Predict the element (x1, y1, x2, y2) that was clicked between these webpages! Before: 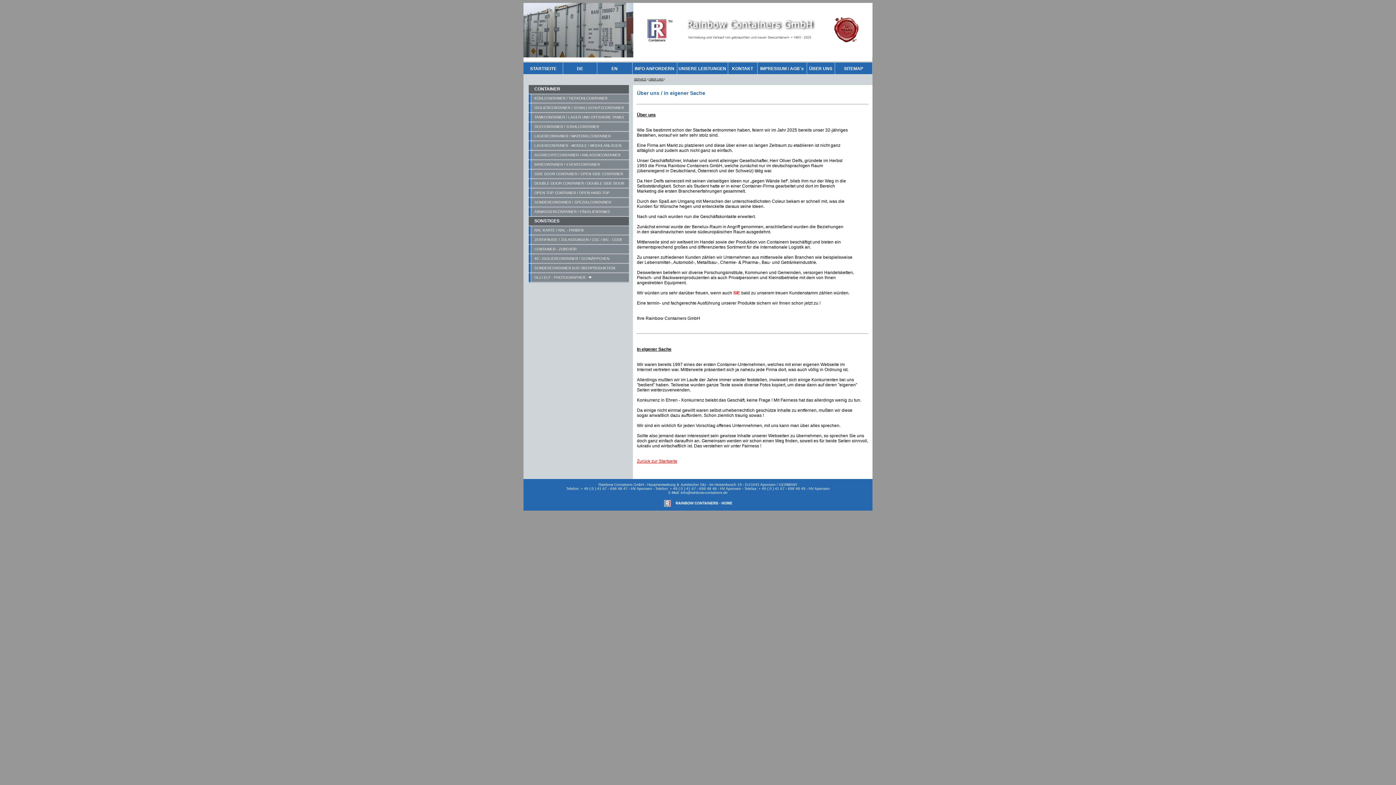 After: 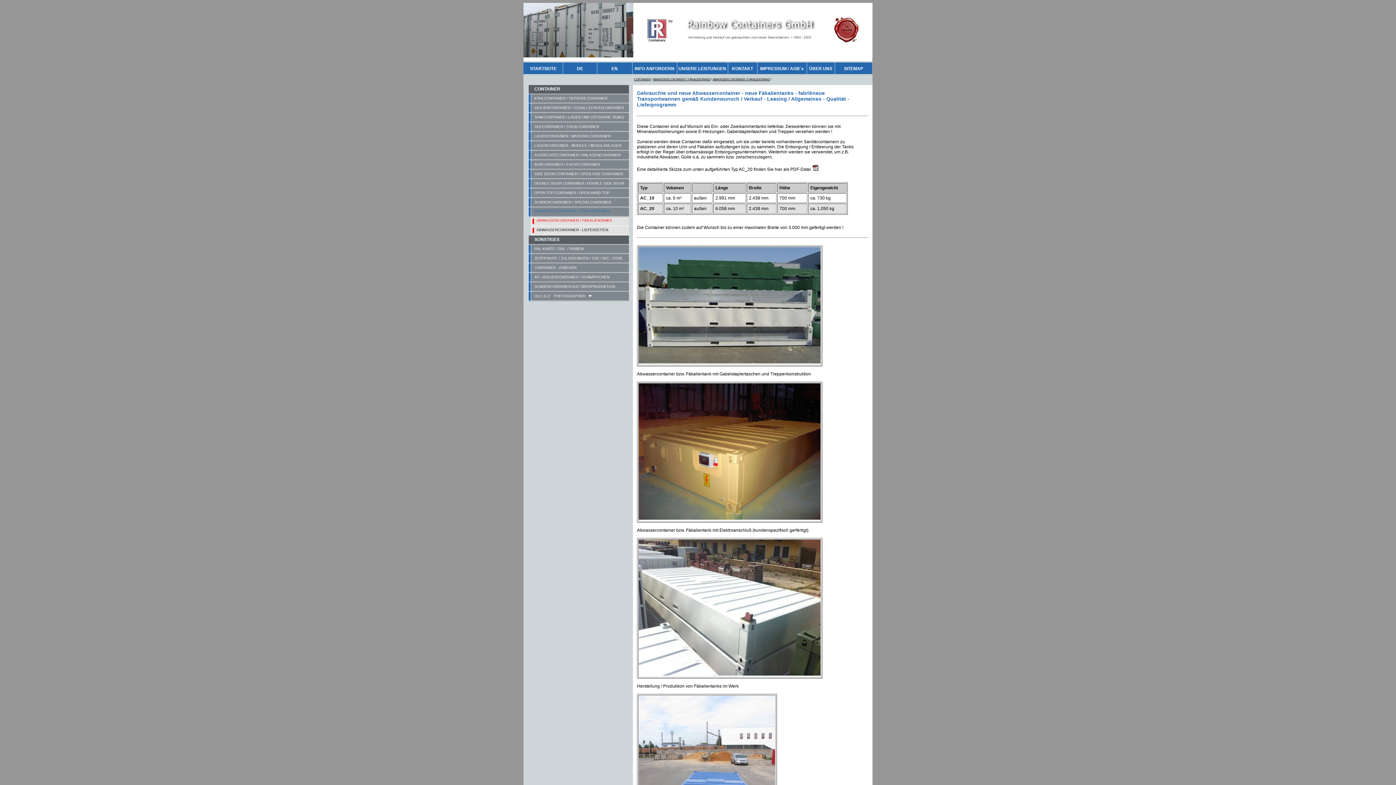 Action: bbox: (525, 208, 633, 218) label: ABWASSERCONTAINER / FÄKALIENTANKS